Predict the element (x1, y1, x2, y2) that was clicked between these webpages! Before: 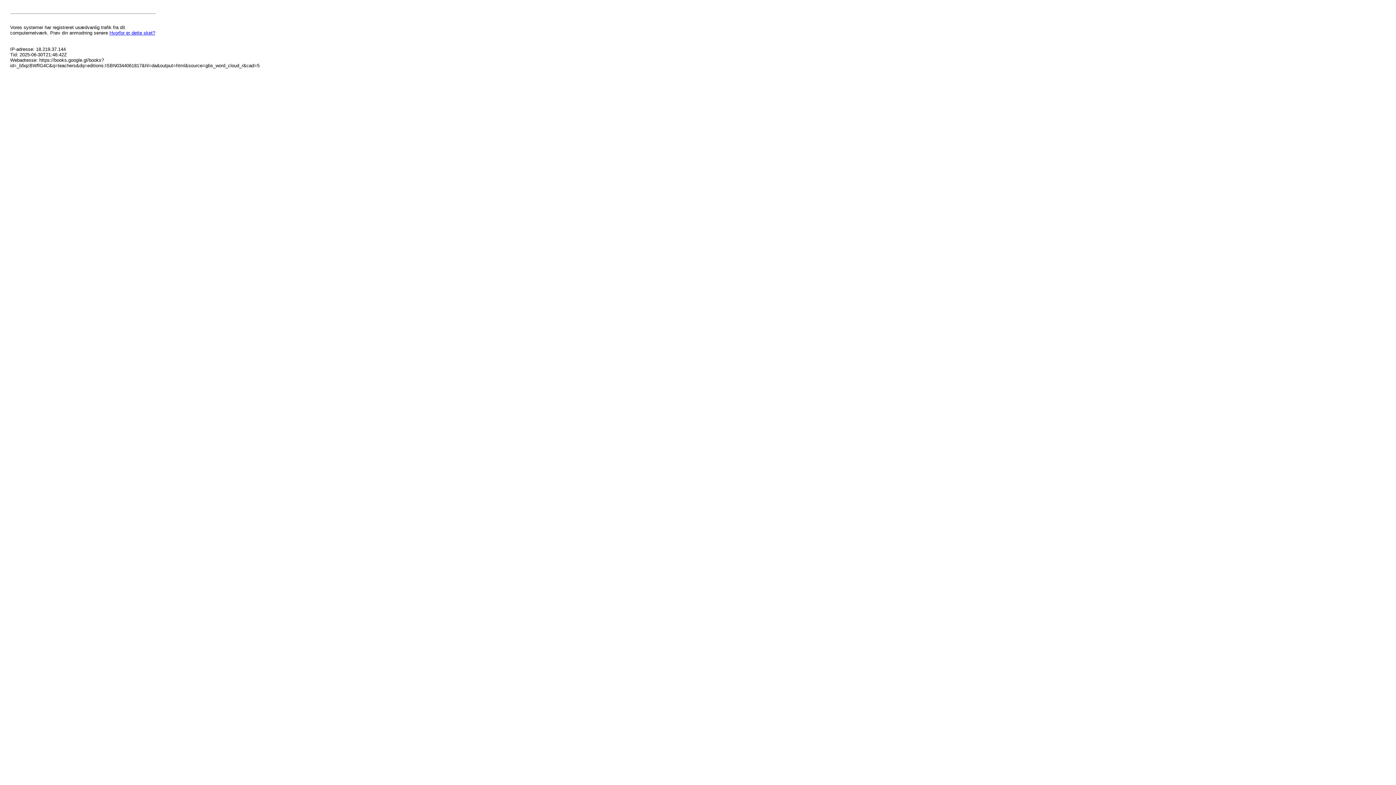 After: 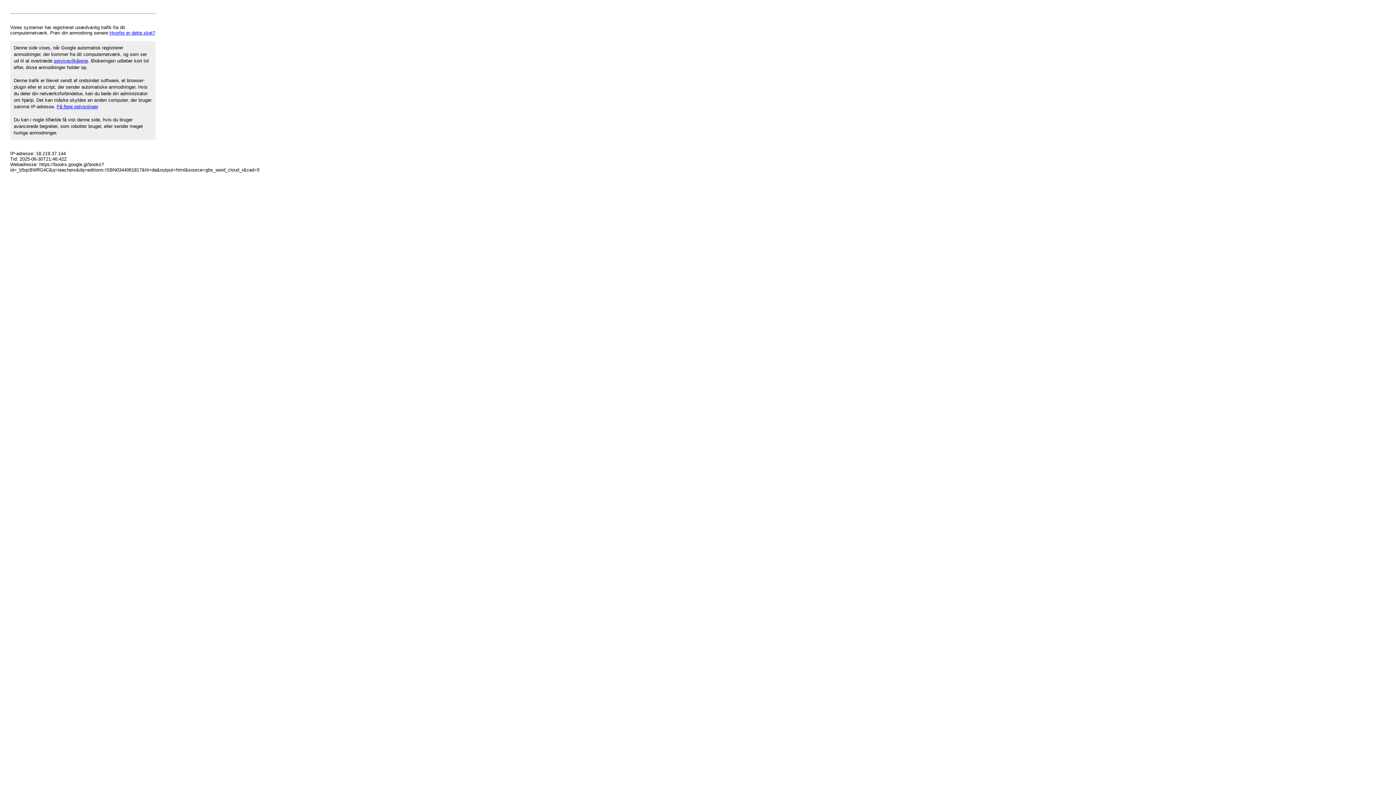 Action: label: Hvorfor er dette sket? bbox: (109, 30, 155, 35)